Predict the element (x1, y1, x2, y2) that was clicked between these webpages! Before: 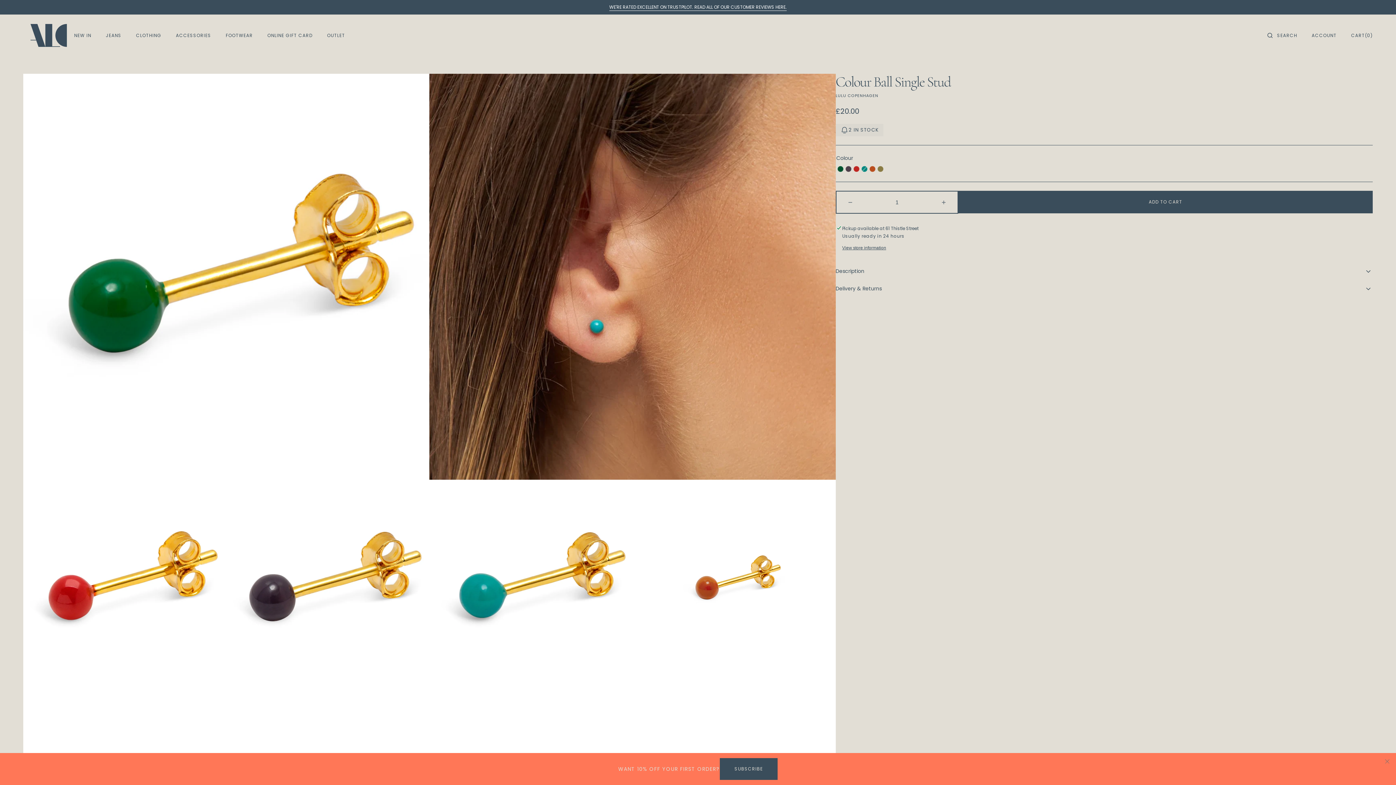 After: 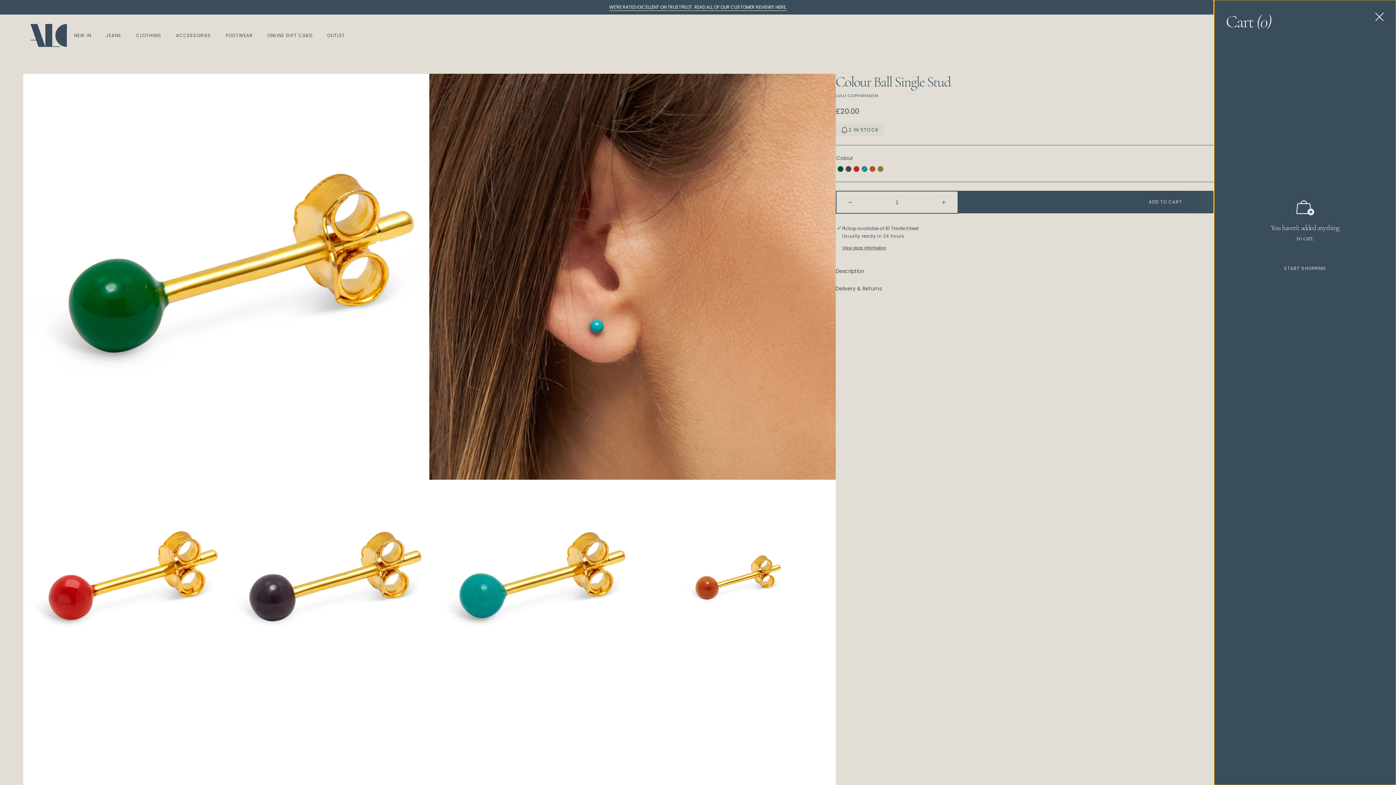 Action: label: Open cart bbox: (1344, 27, 1373, 43)